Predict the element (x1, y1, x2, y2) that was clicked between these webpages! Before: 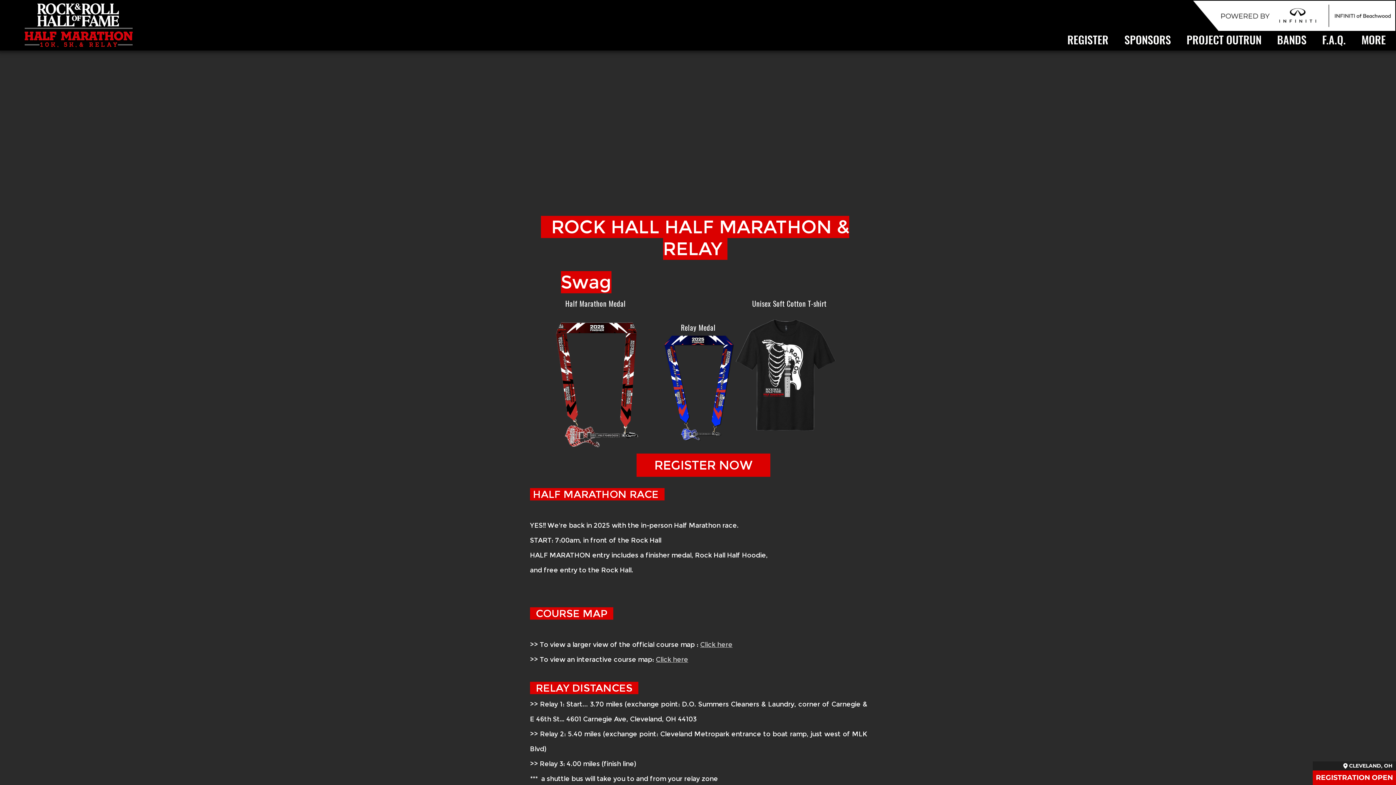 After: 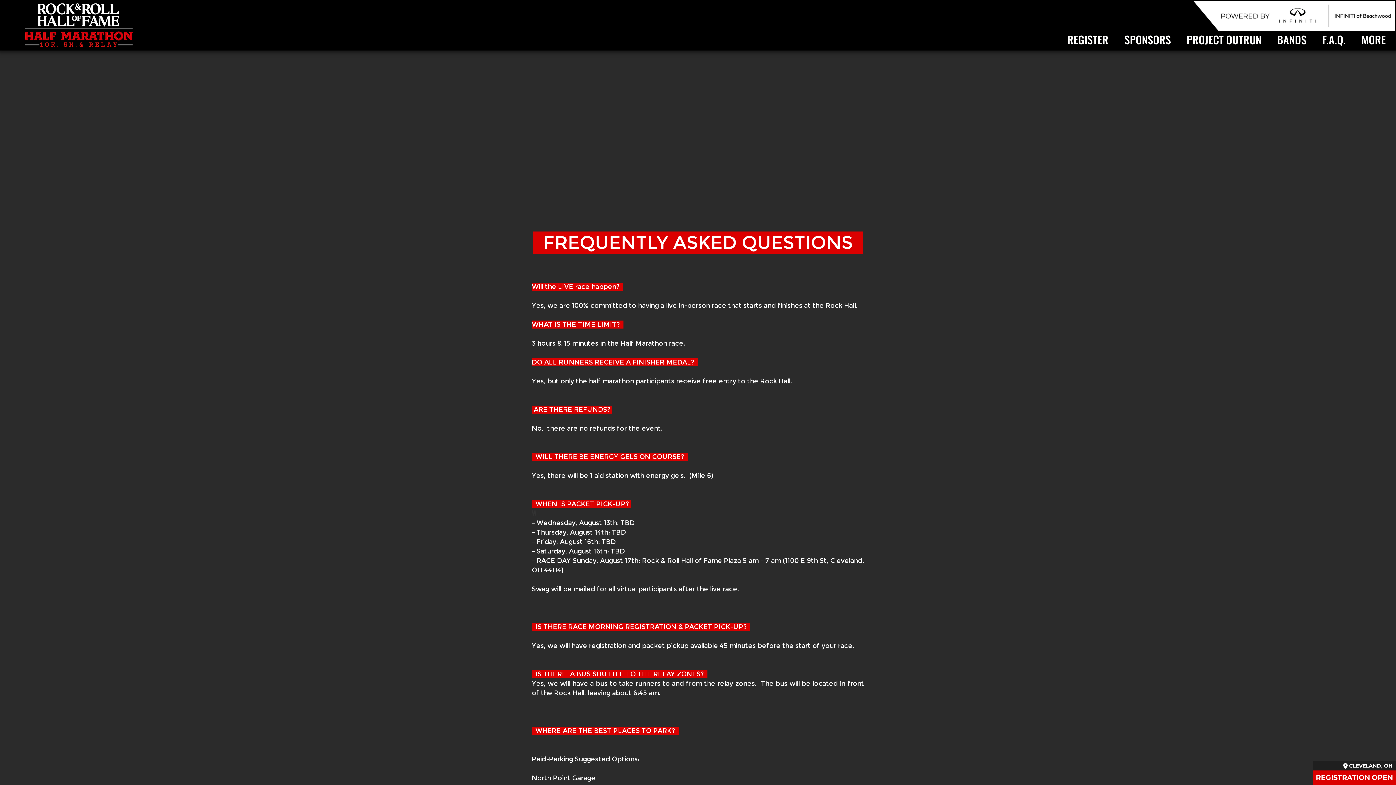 Action: bbox: (1317, 28, 1356, 50) label: F.A.Q.